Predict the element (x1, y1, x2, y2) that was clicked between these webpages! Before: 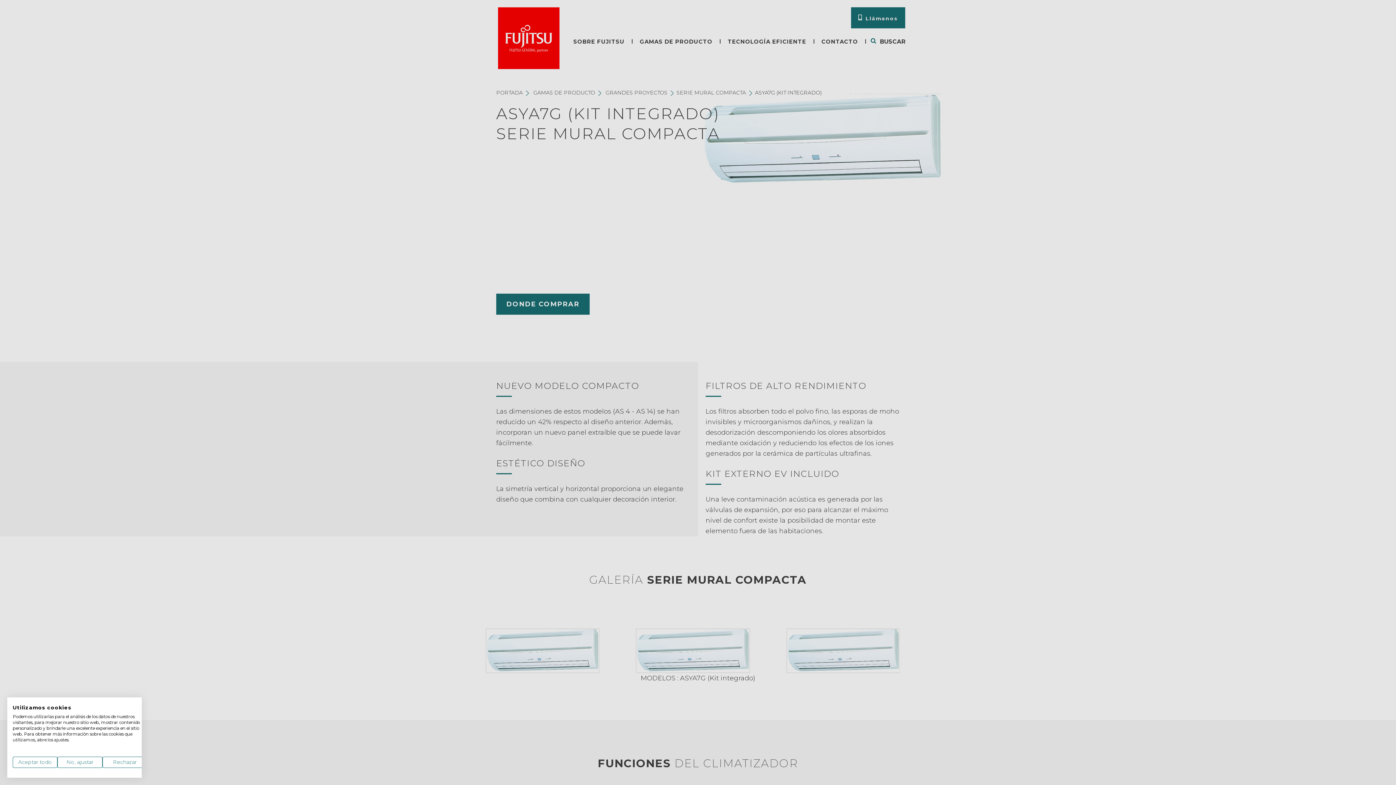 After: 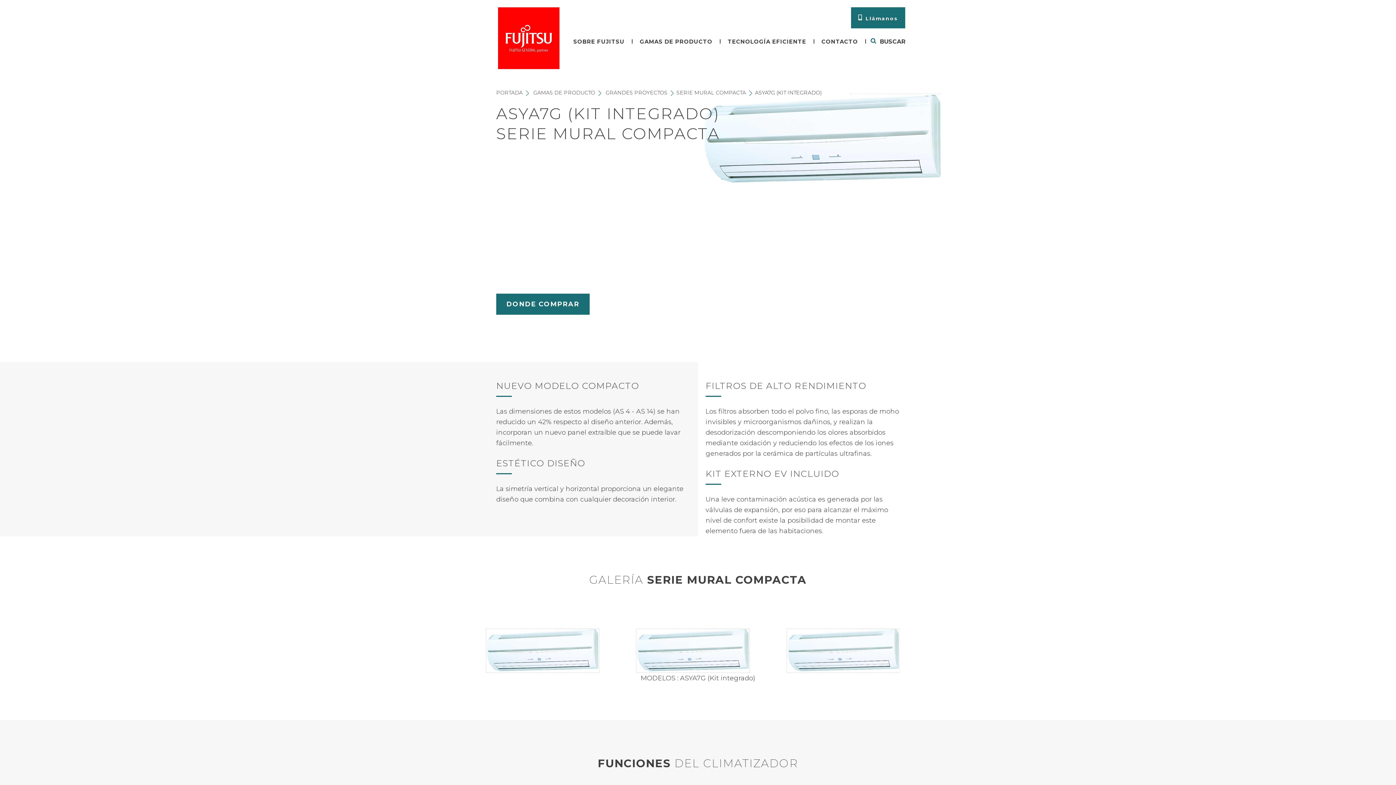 Action: bbox: (12, 757, 57, 768) label: Acepte todas las cookies